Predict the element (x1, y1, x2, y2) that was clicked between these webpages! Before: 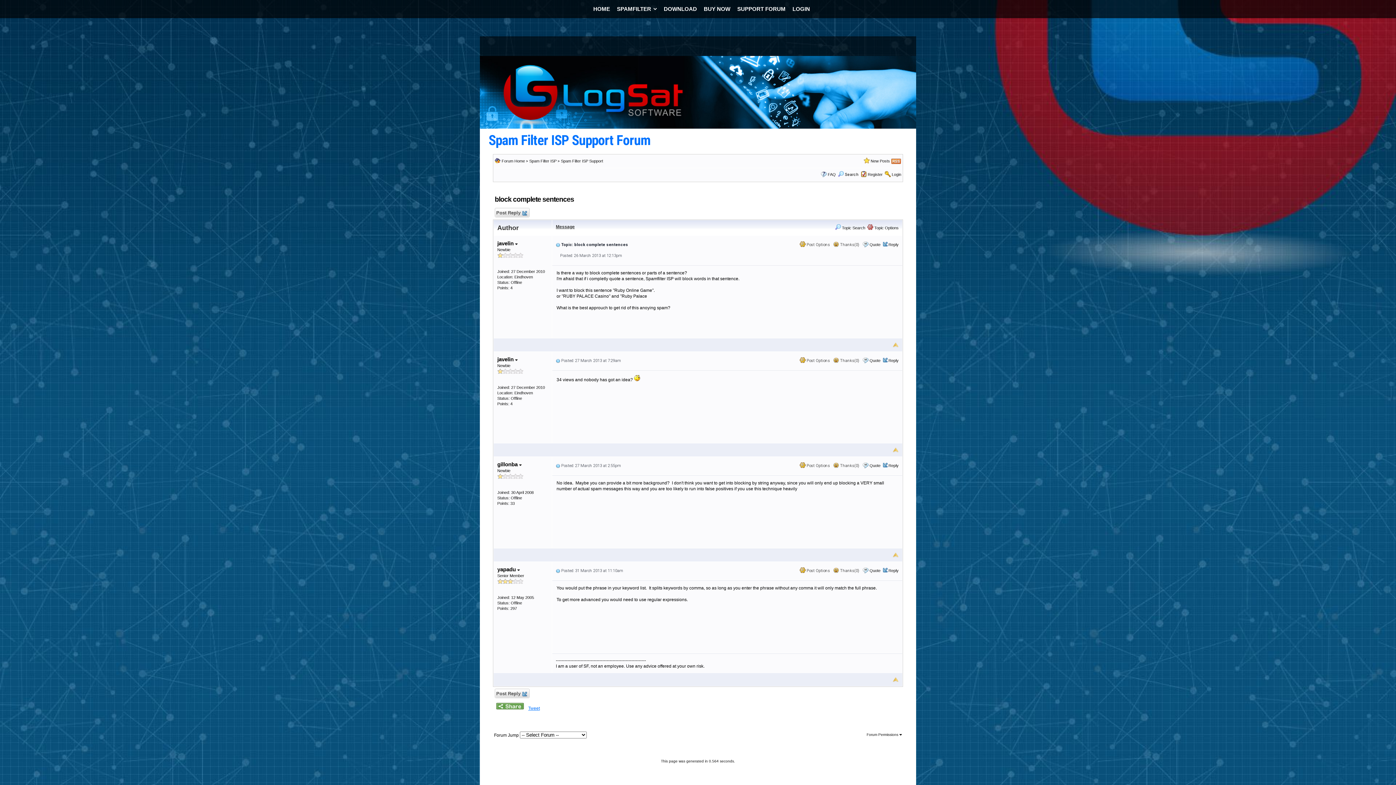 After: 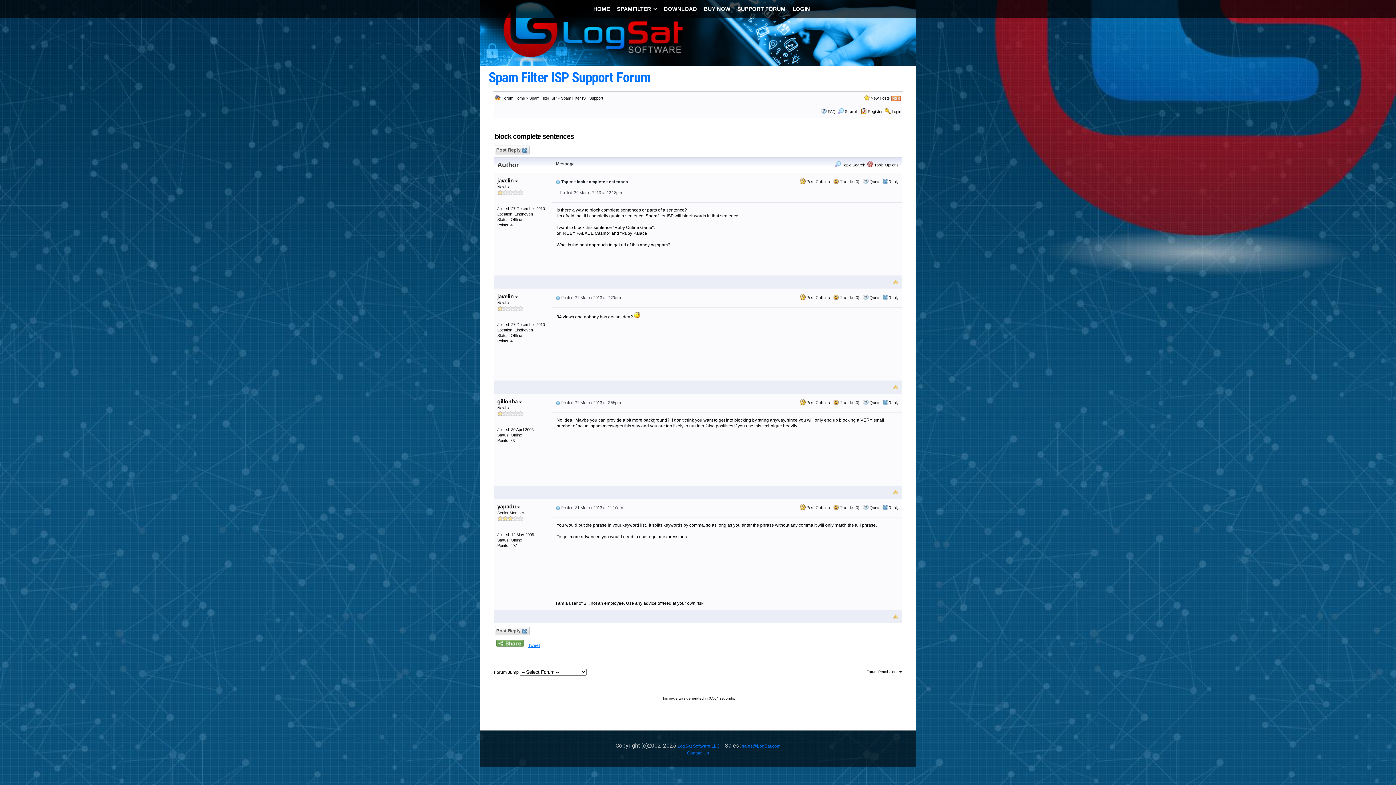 Action: bbox: (893, 342, 898, 347)